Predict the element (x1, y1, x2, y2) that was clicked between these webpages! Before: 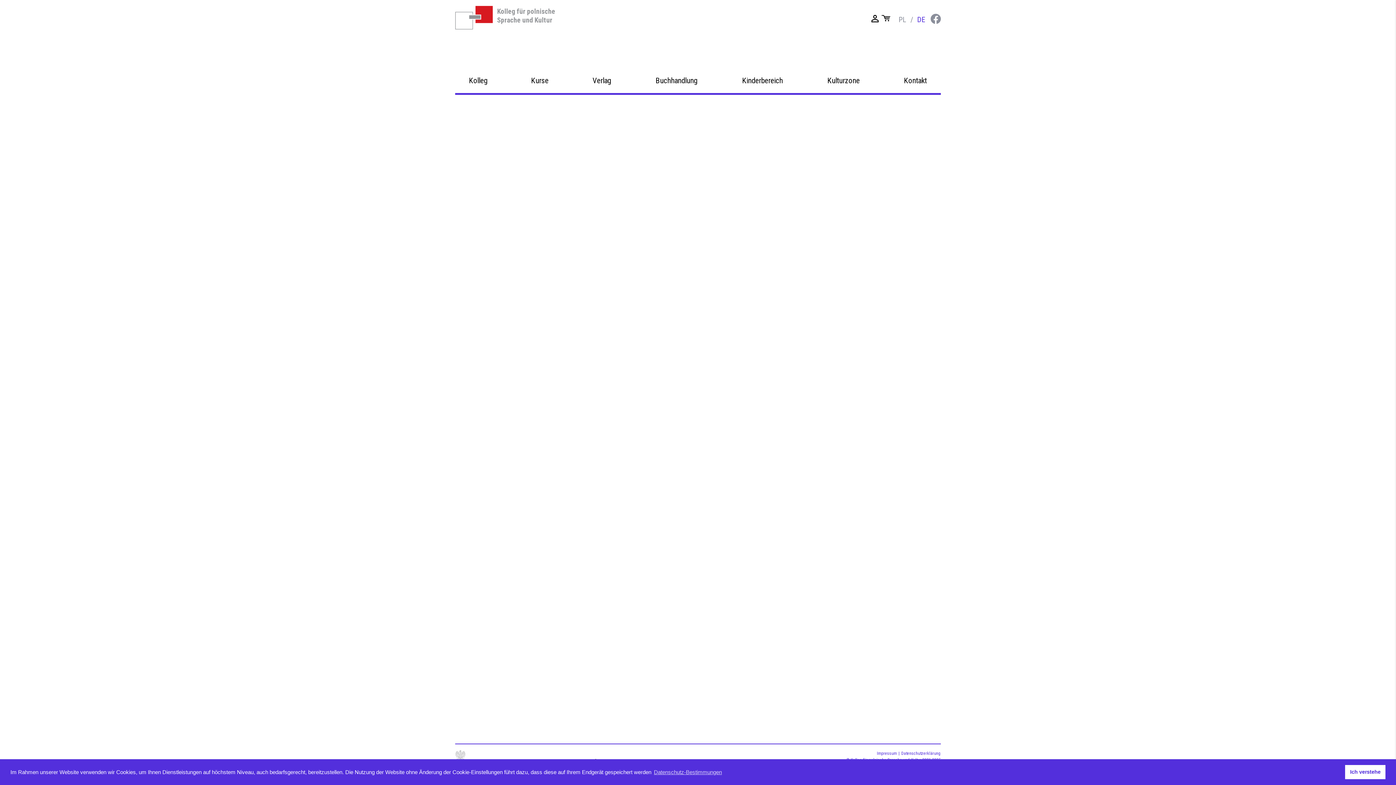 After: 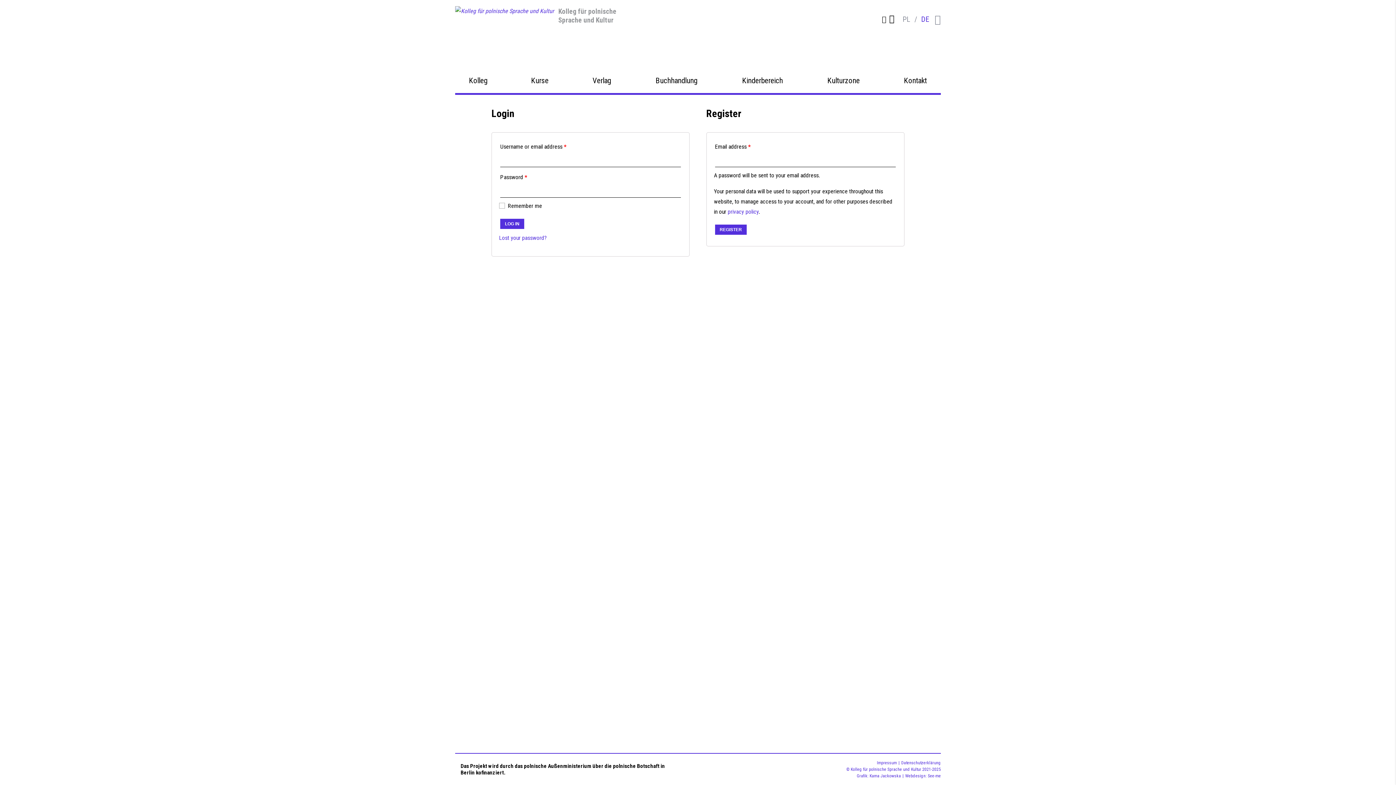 Action: bbox: (871, 13, 878, 25)